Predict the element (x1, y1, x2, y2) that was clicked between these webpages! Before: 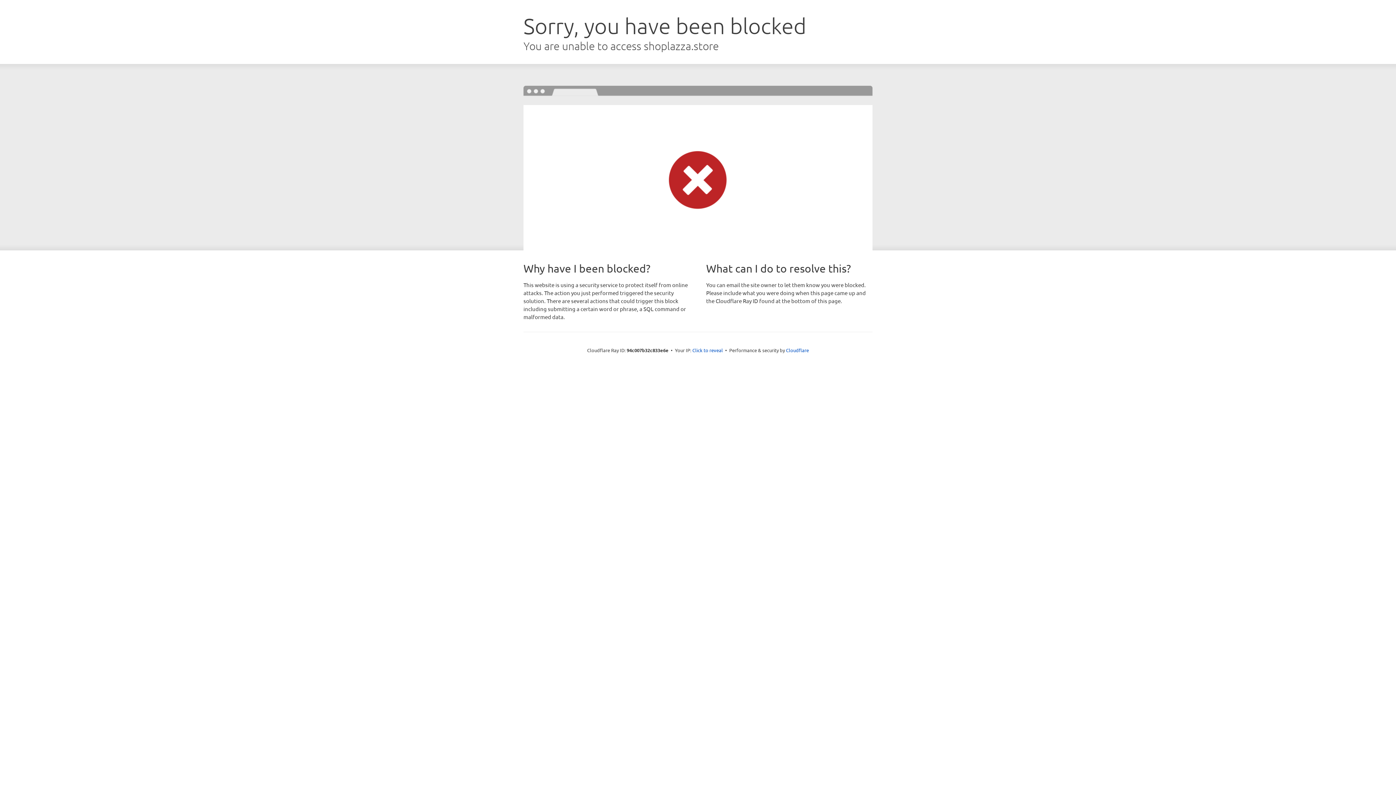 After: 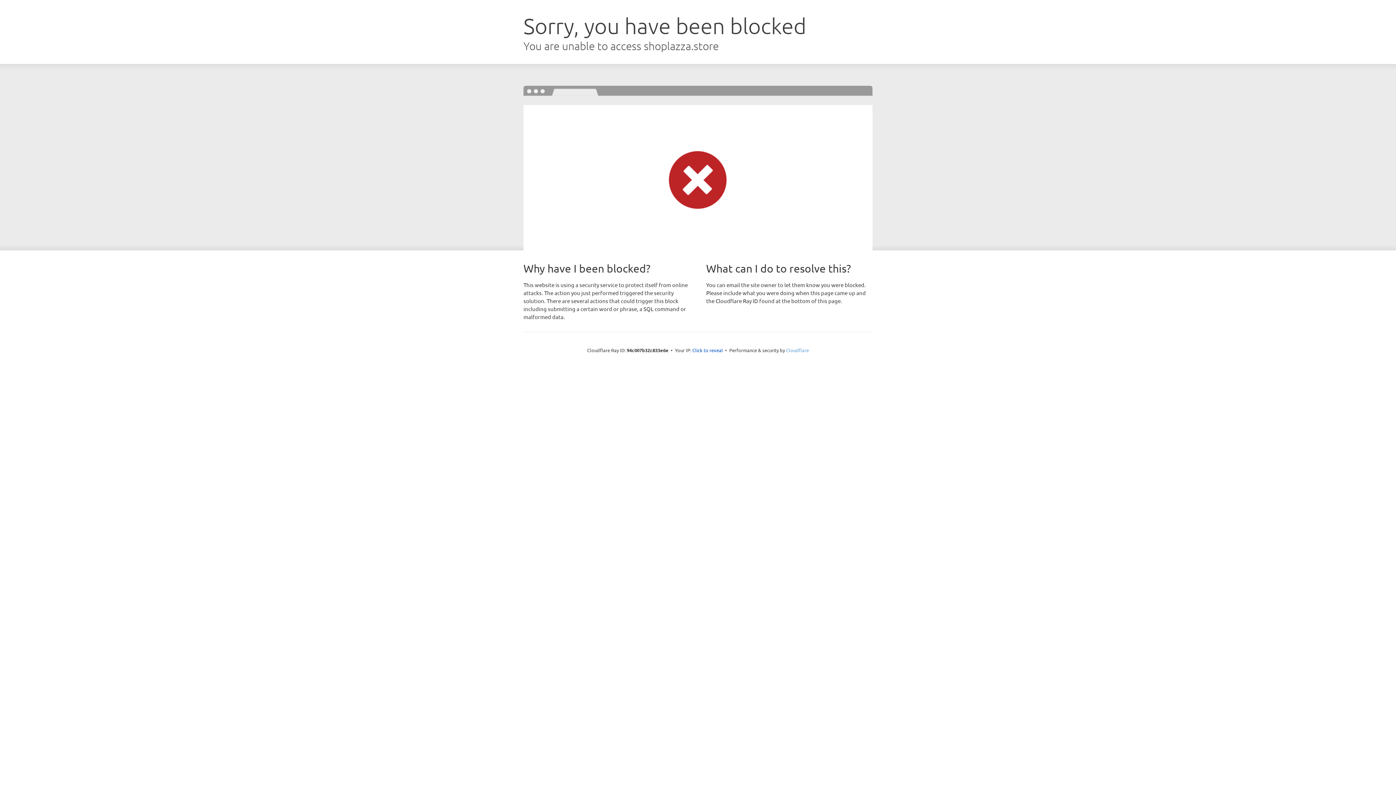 Action: label: Cloudflare bbox: (786, 347, 809, 353)